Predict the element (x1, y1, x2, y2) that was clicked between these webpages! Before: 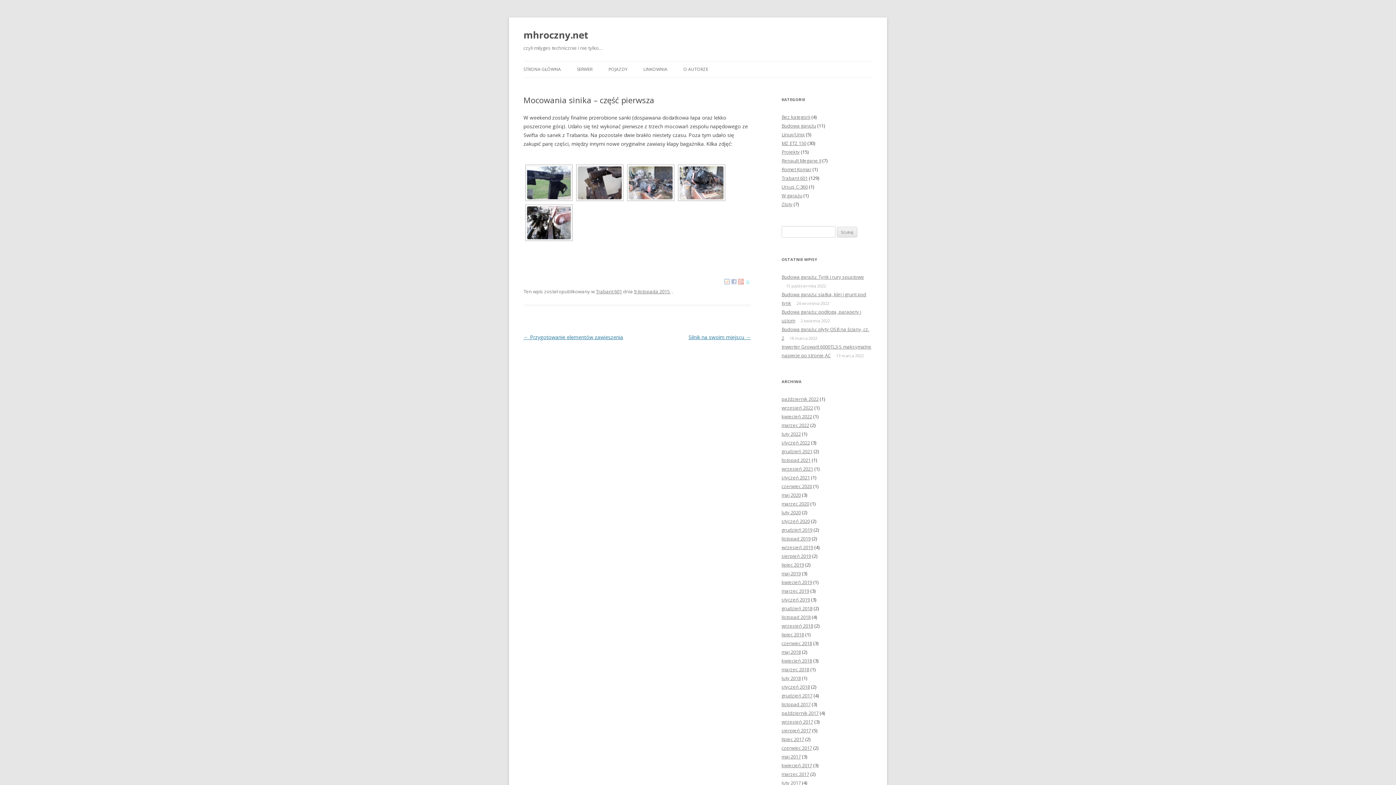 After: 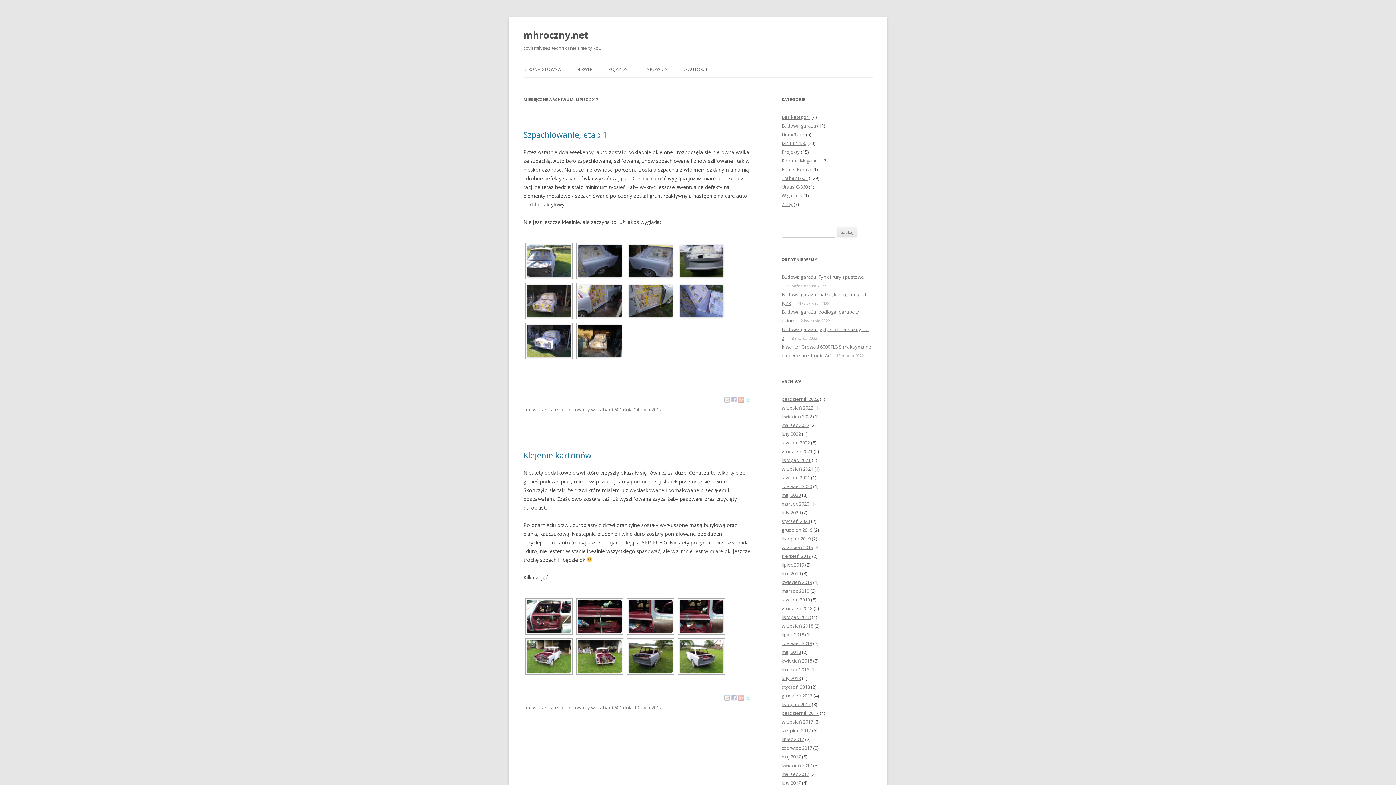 Action: bbox: (781, 736, 804, 742) label: lipiec 2017